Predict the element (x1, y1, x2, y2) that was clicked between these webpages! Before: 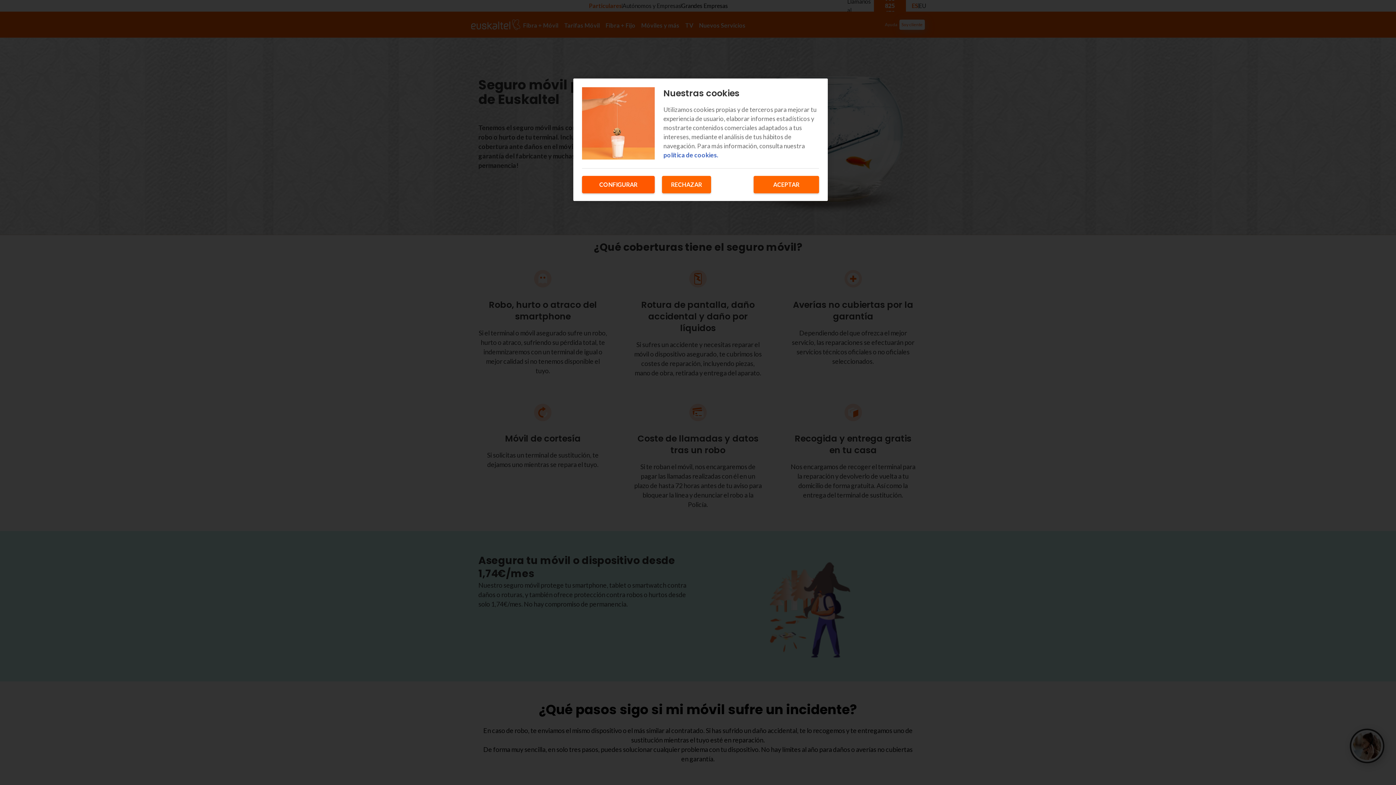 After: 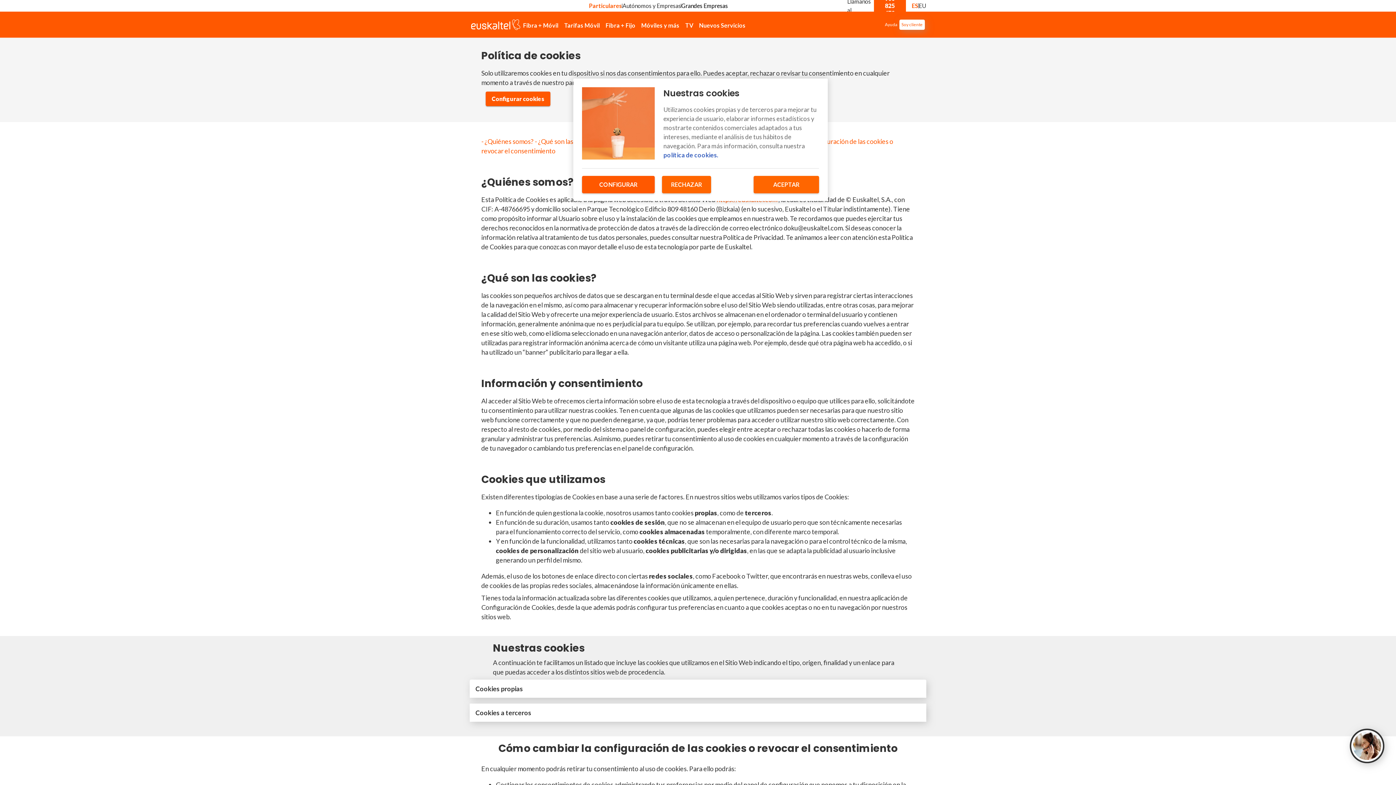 Action: label: Más información sobre su privacidad, se abre en una nueva pestaña bbox: (663, 151, 718, 158)